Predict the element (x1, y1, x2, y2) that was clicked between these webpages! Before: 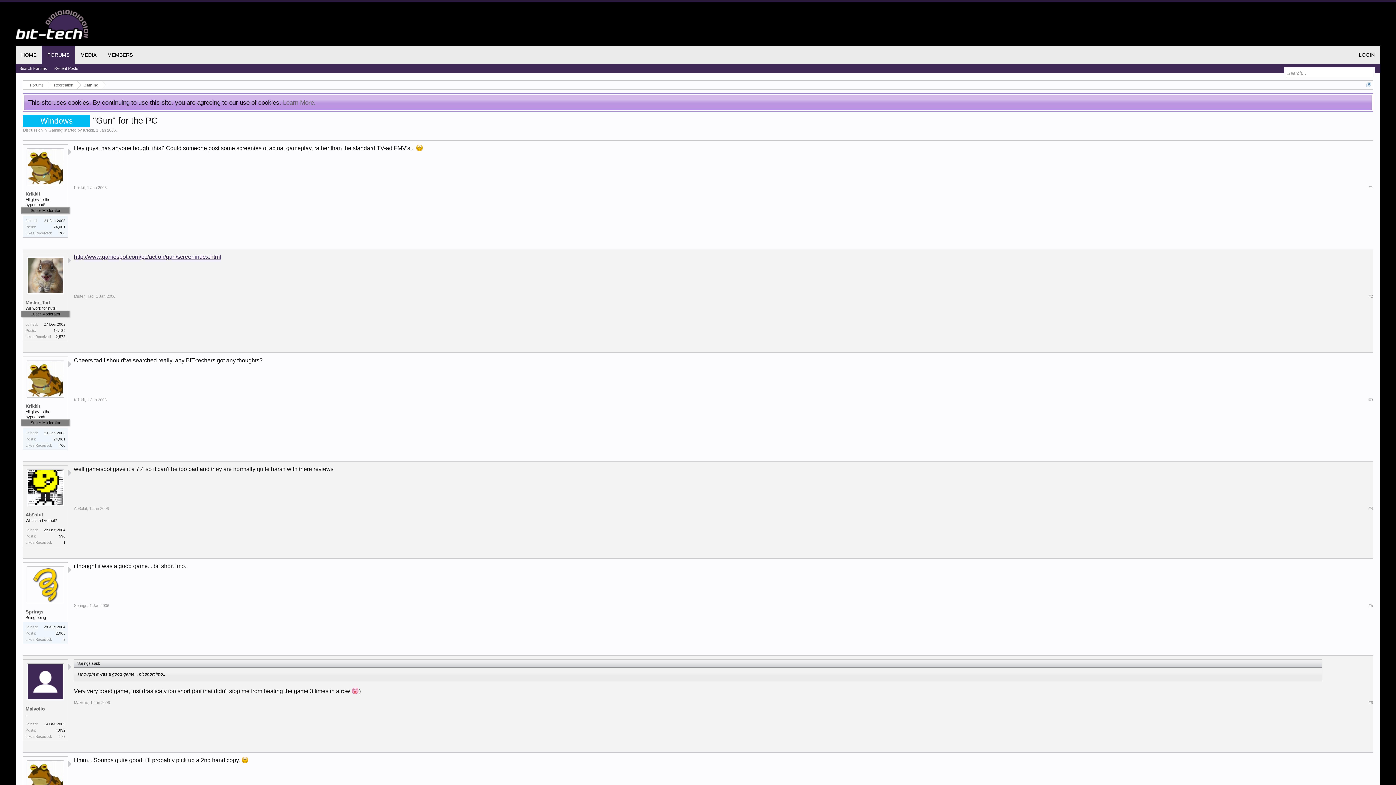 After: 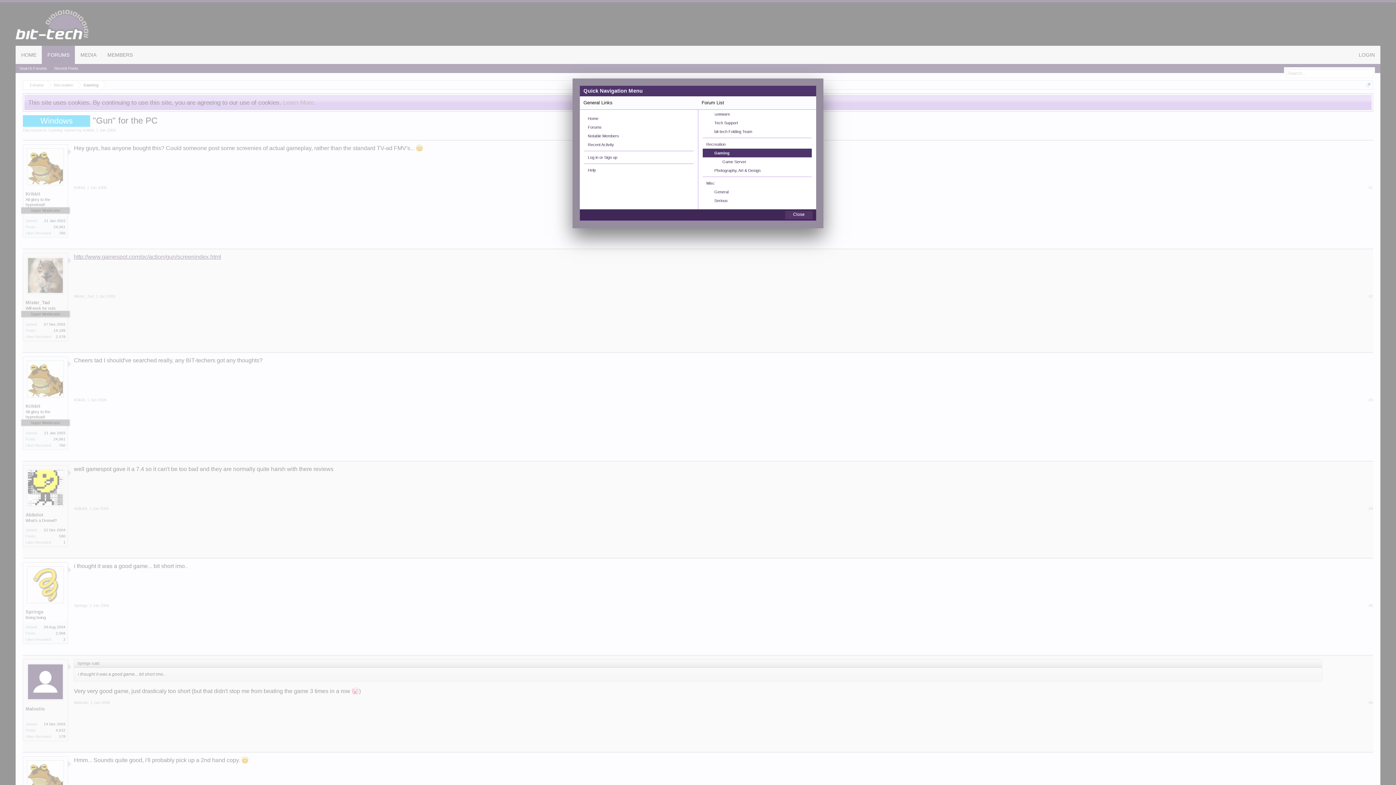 Action: bbox: (1366, 82, 1371, 87)